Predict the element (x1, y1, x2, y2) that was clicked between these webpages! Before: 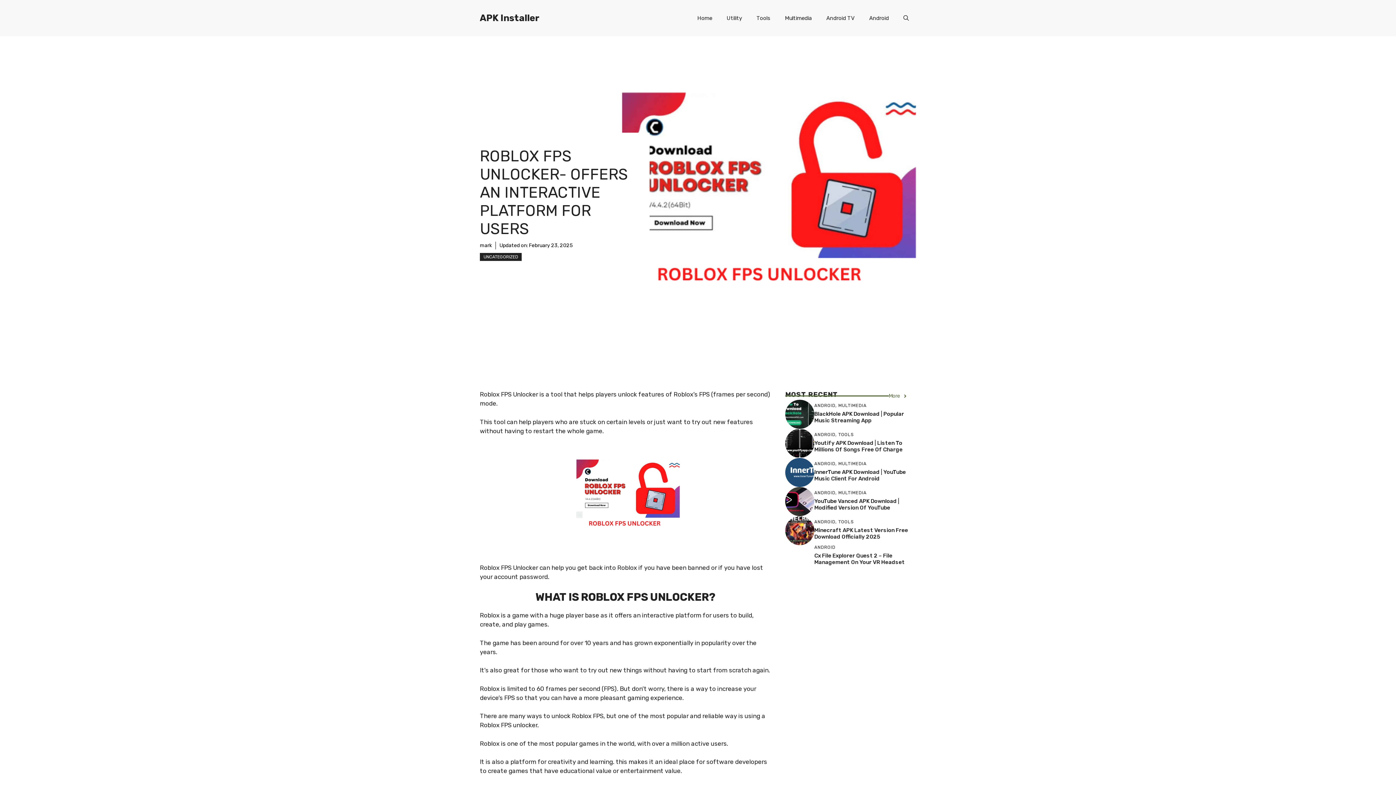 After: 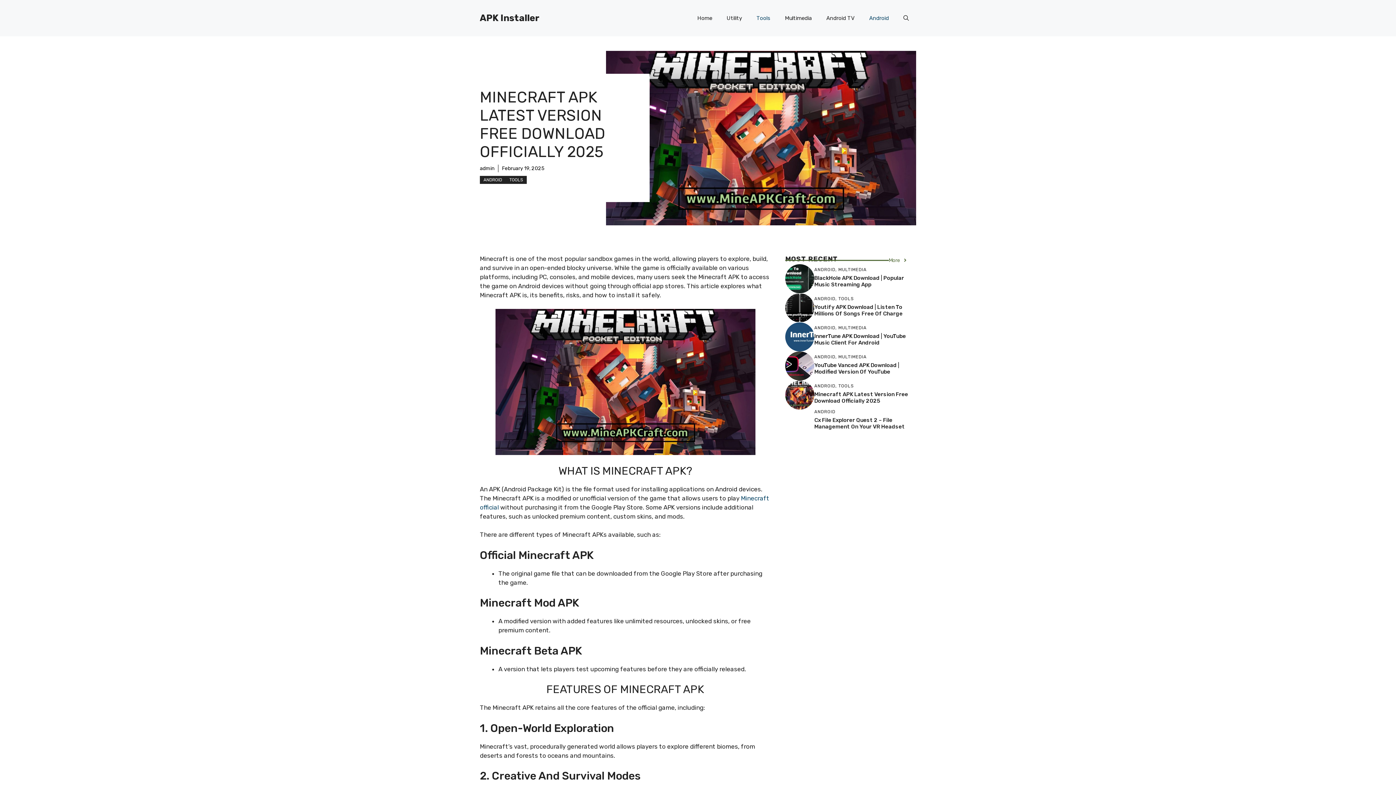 Action: bbox: (814, 527, 908, 540) label: Minecraft APK Latest Version Free Download Officially 2025